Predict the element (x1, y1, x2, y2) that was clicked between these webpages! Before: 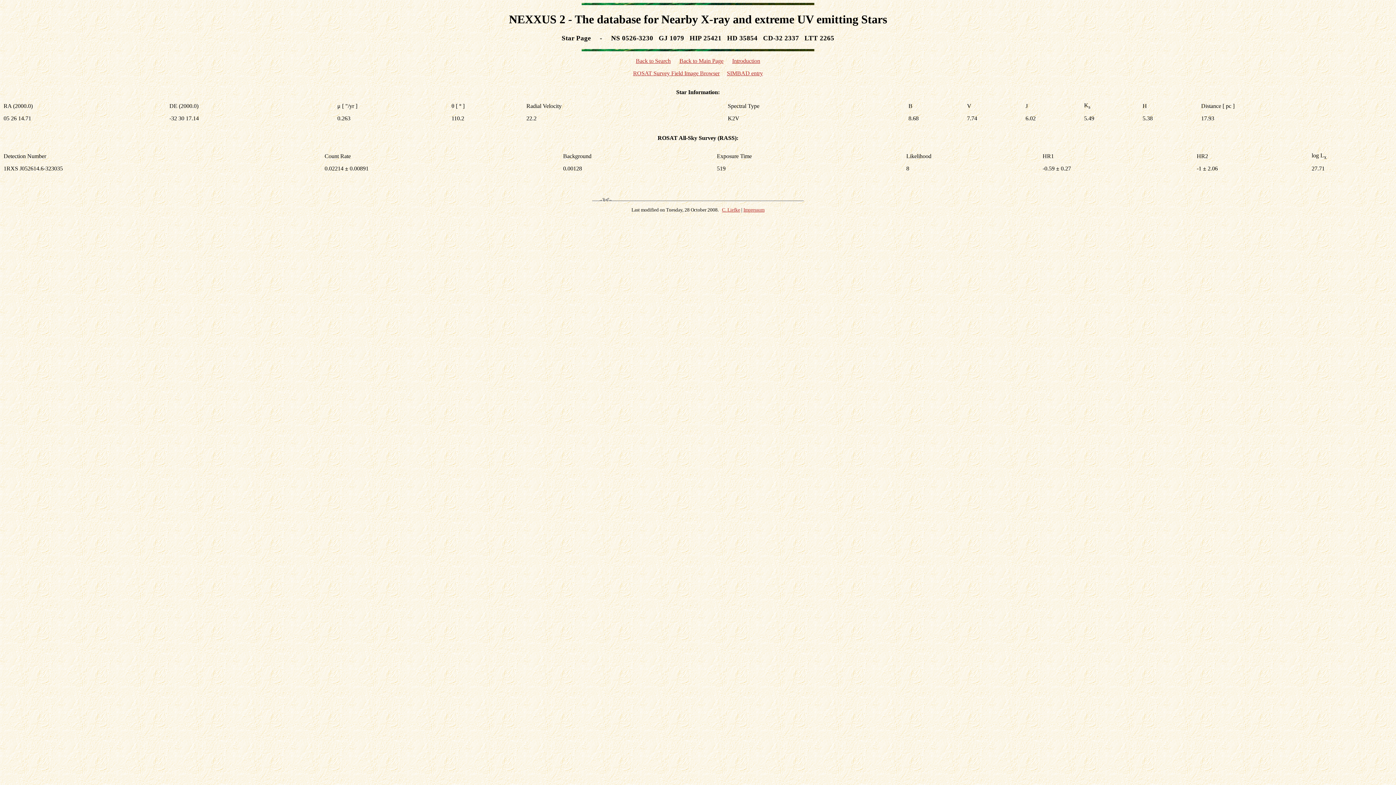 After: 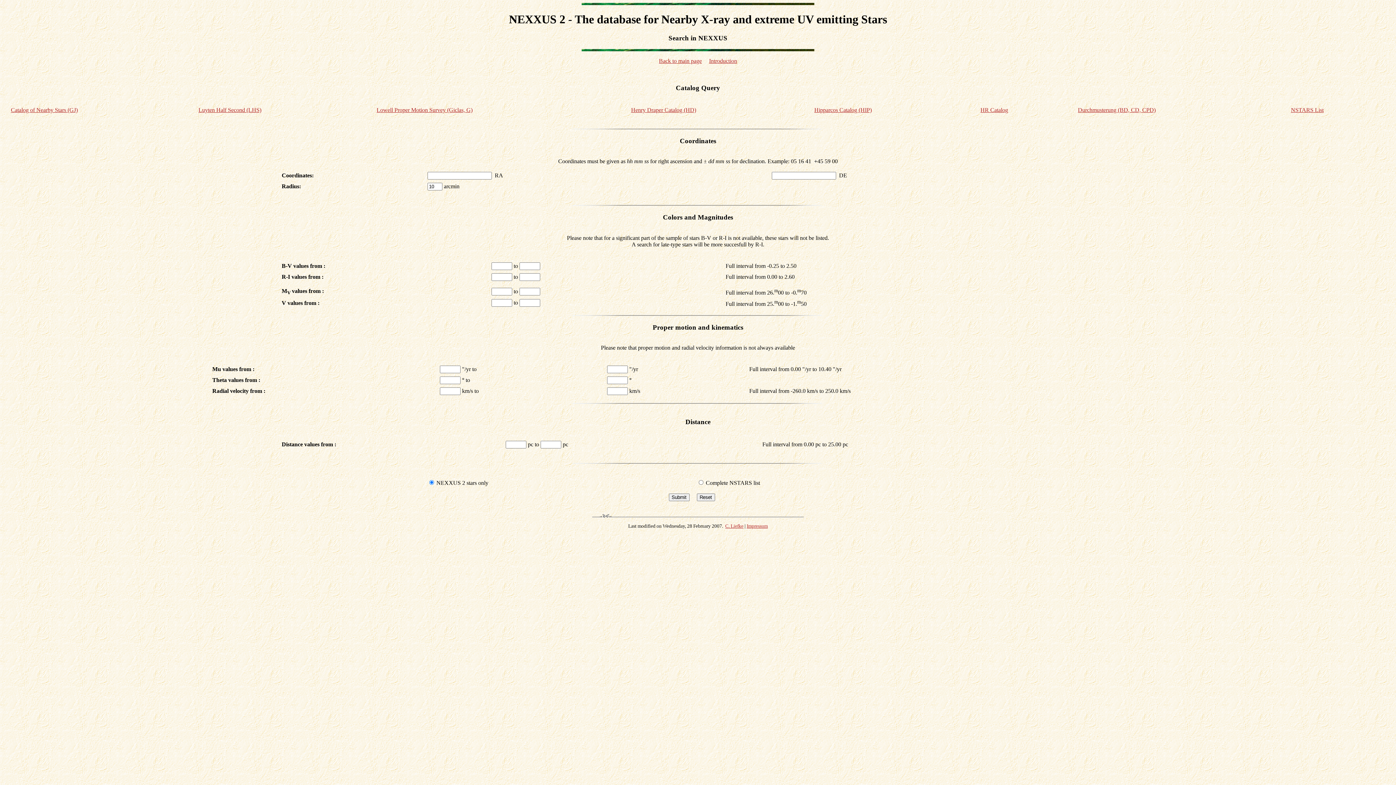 Action: bbox: (636, 57, 670, 63) label: Back to Search